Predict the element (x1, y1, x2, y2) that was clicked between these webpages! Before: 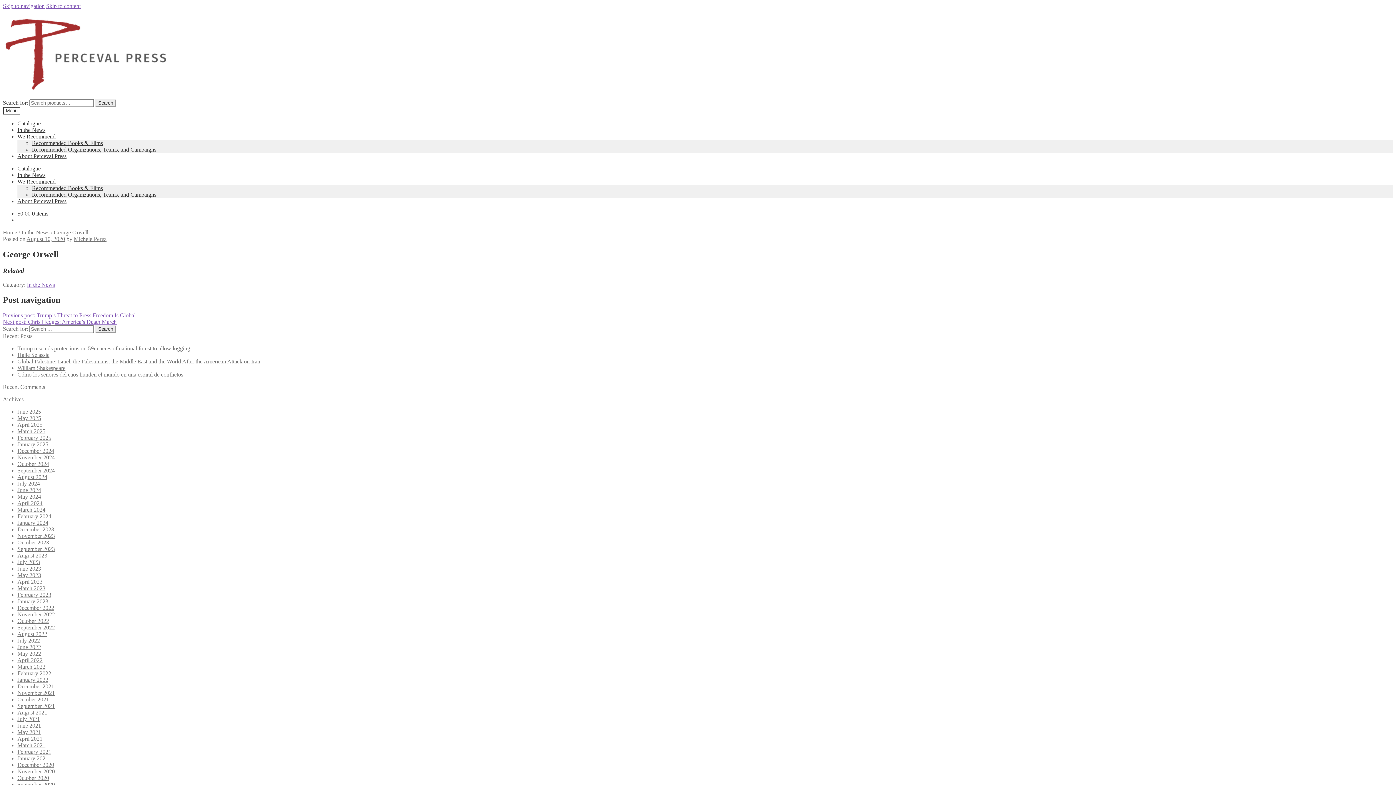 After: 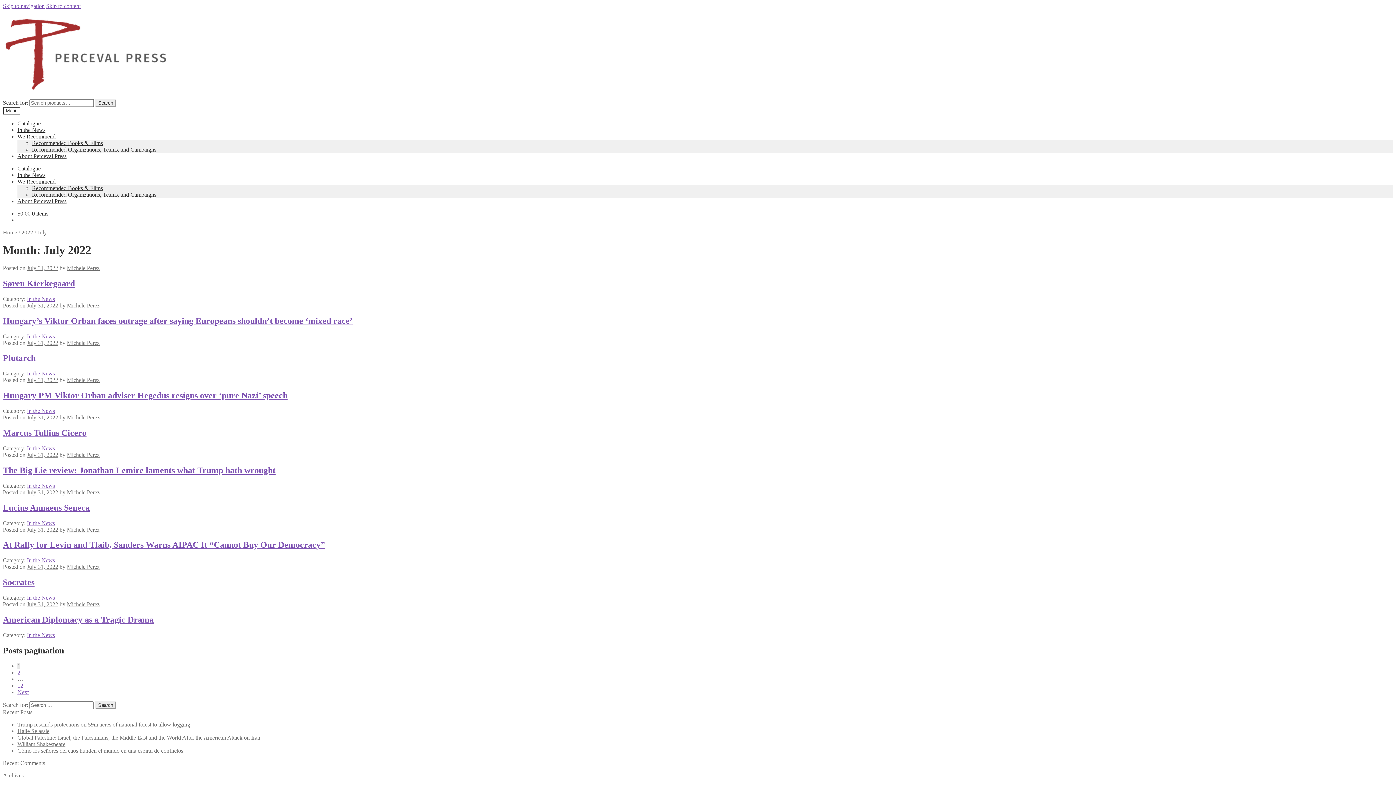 Action: label: July 2022 bbox: (17, 637, 40, 644)